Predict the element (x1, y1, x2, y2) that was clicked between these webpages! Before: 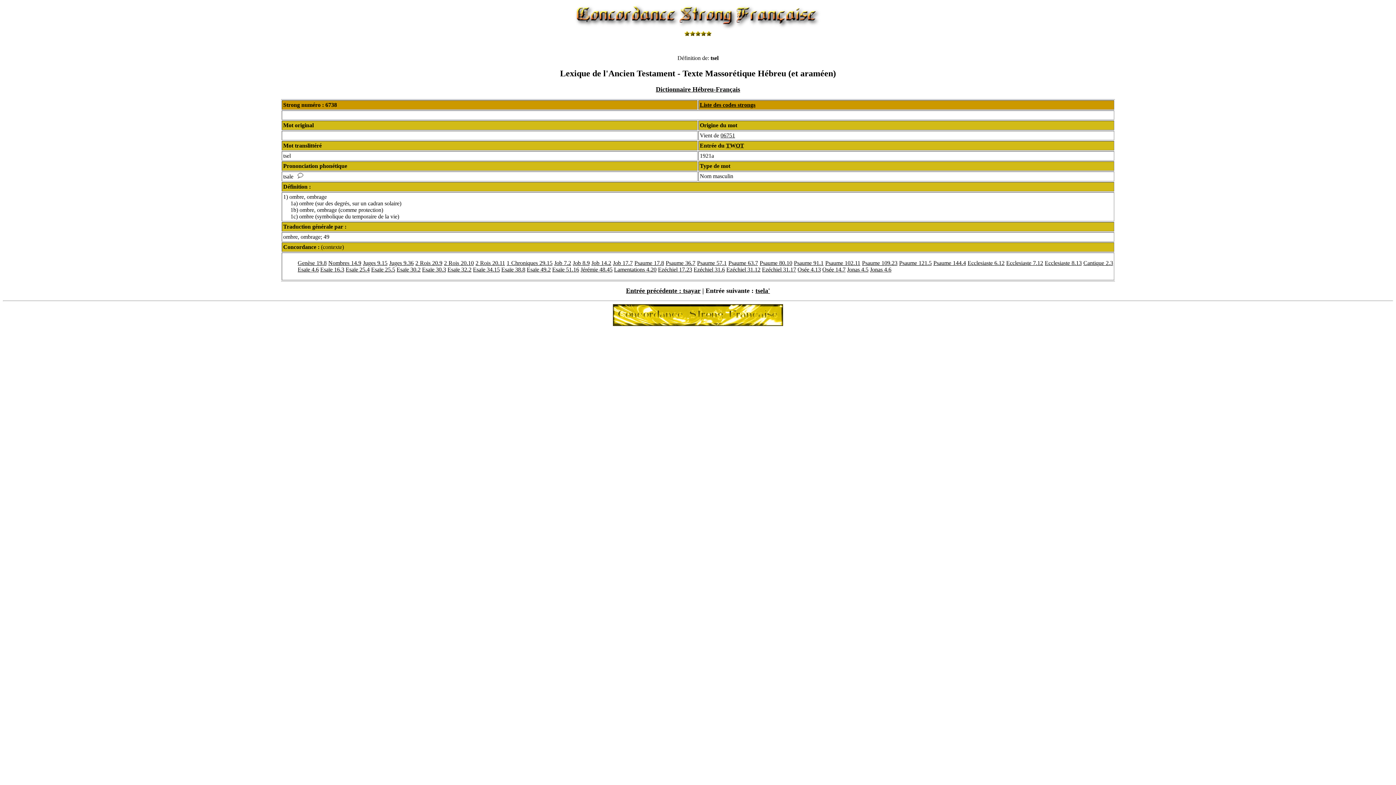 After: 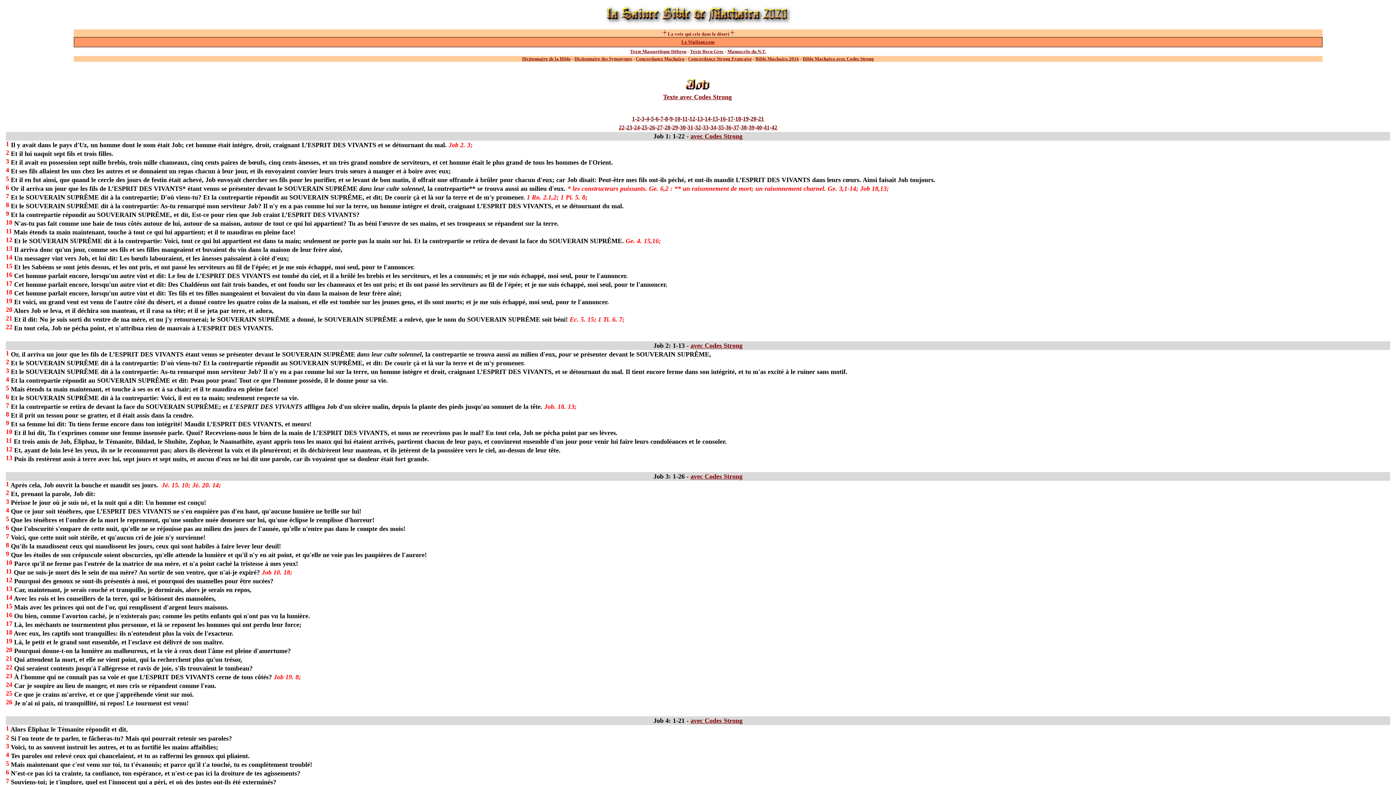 Action: bbox: (572, 259, 589, 266) label: Job 8.9